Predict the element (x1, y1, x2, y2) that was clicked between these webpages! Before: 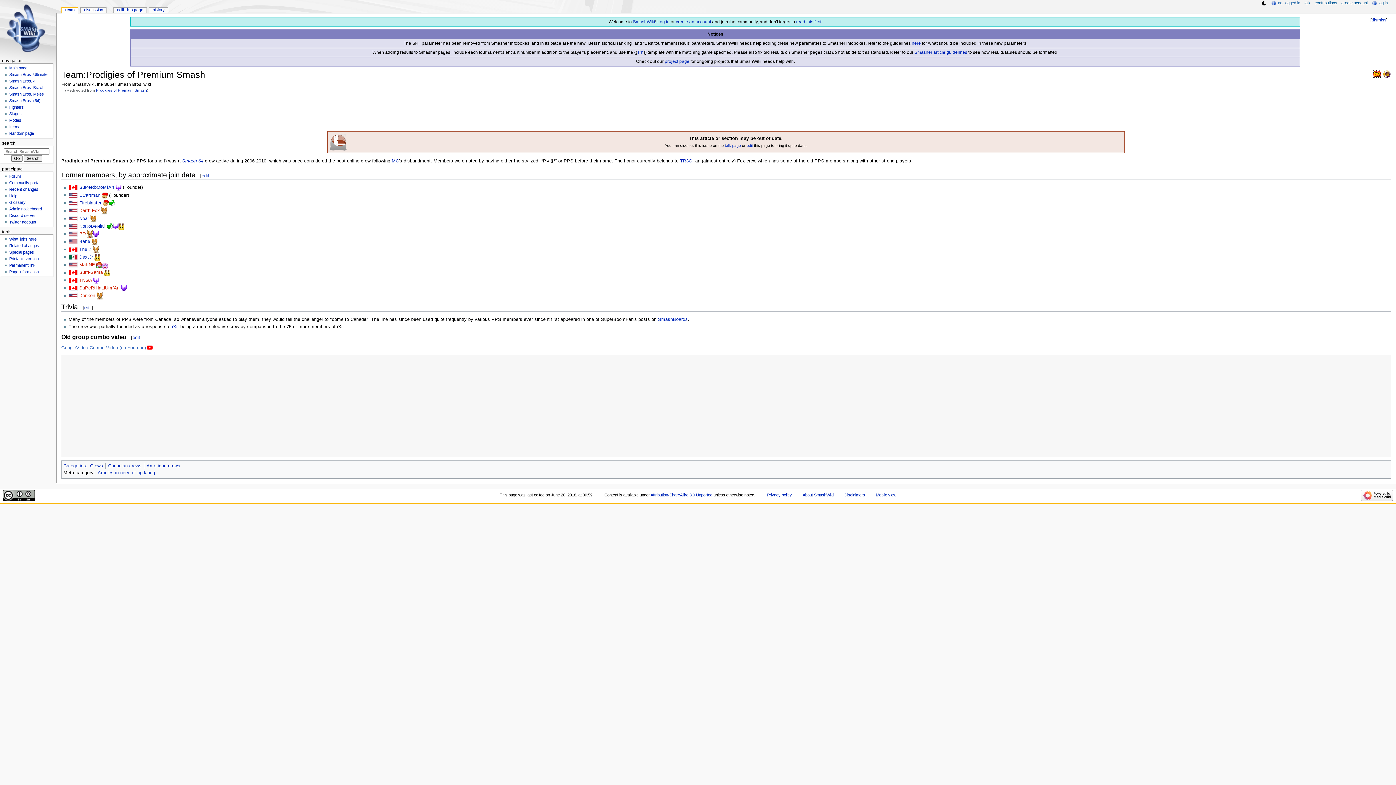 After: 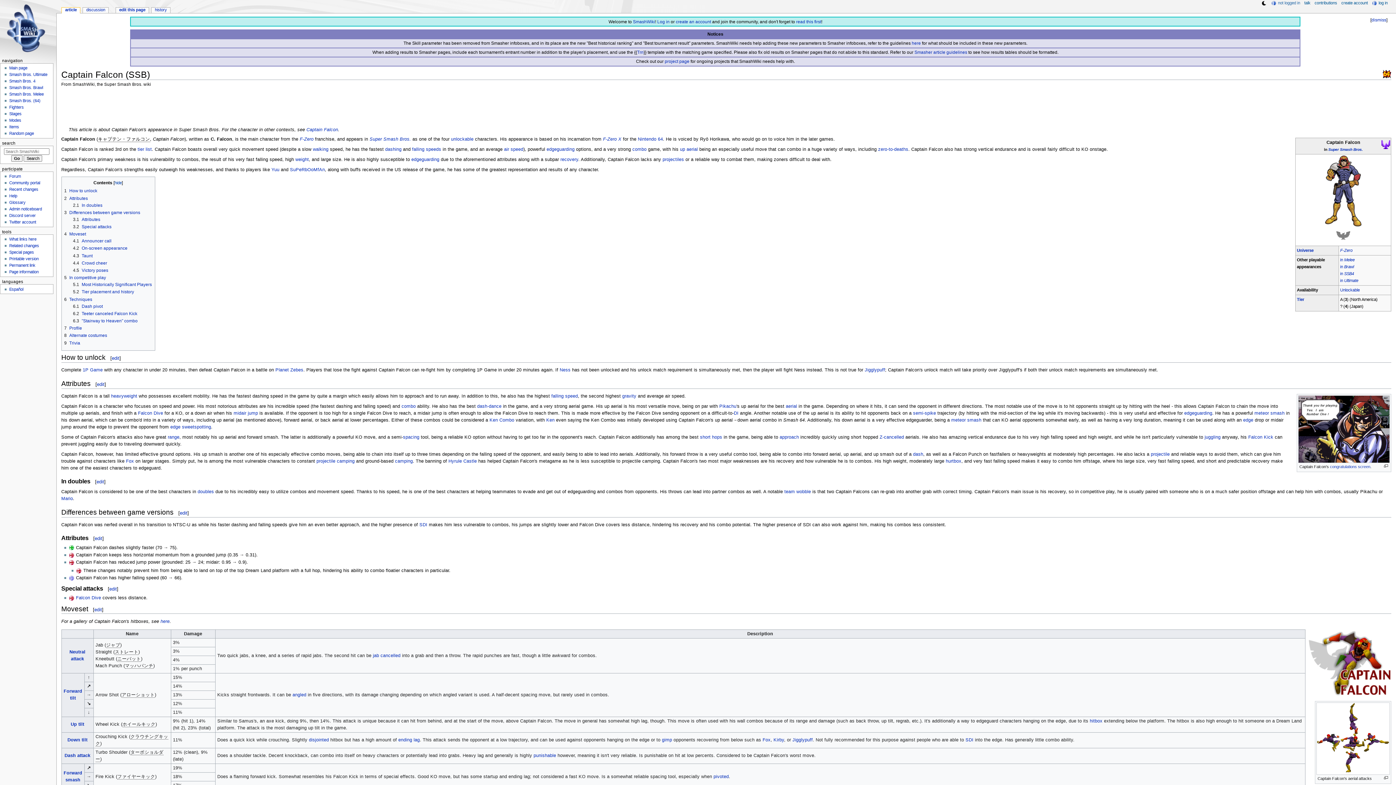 Action: bbox: (112, 223, 118, 228)